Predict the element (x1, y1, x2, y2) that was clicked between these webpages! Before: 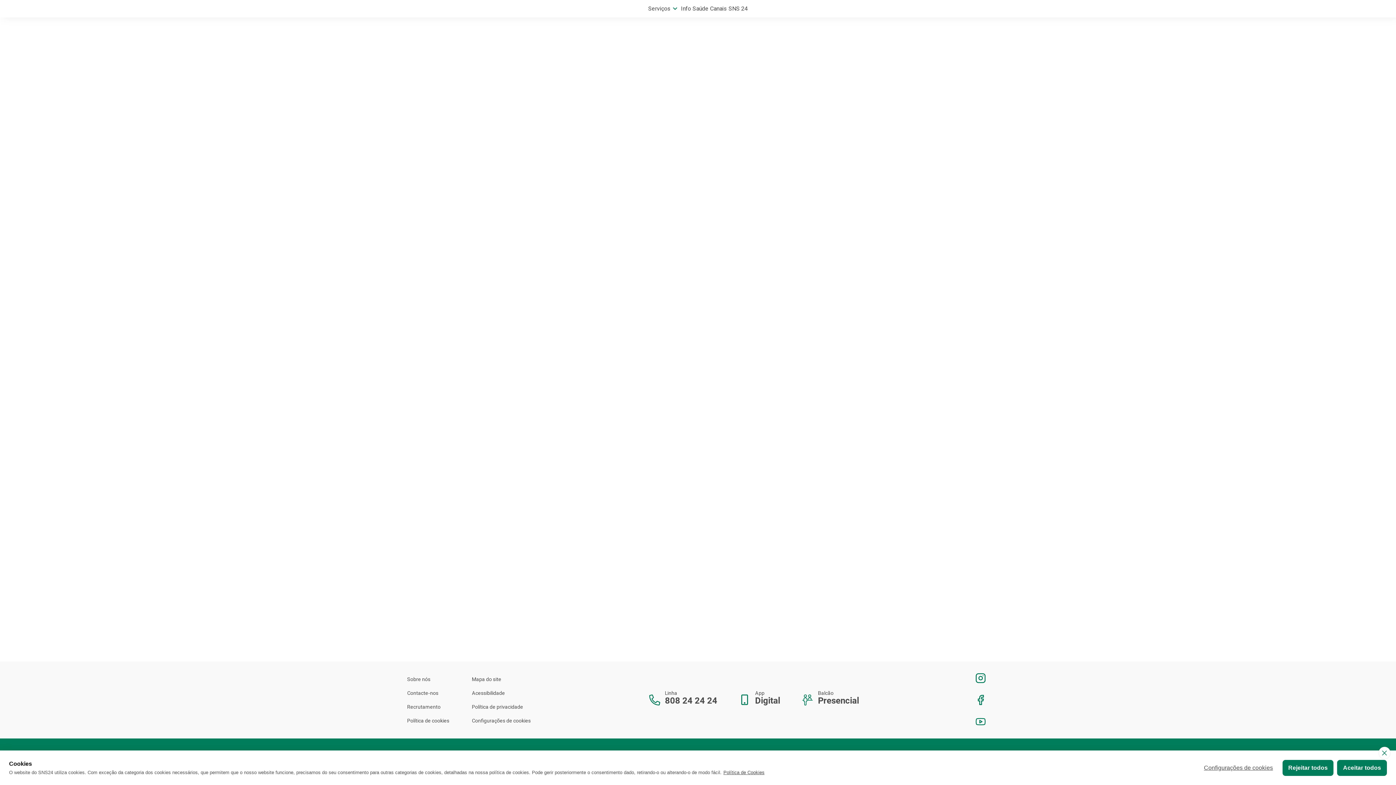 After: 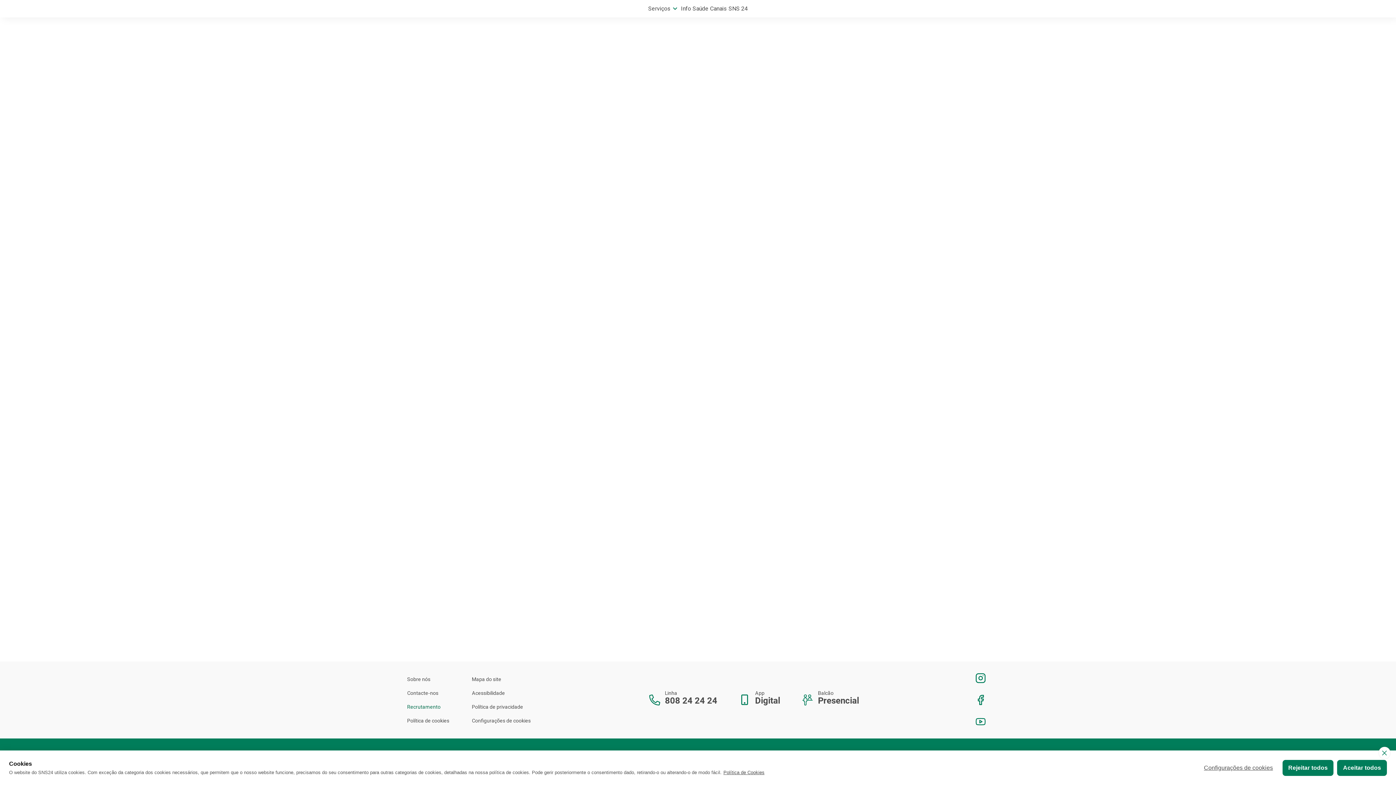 Action: label: Recrutamento bbox: (407, 702, 440, 711)